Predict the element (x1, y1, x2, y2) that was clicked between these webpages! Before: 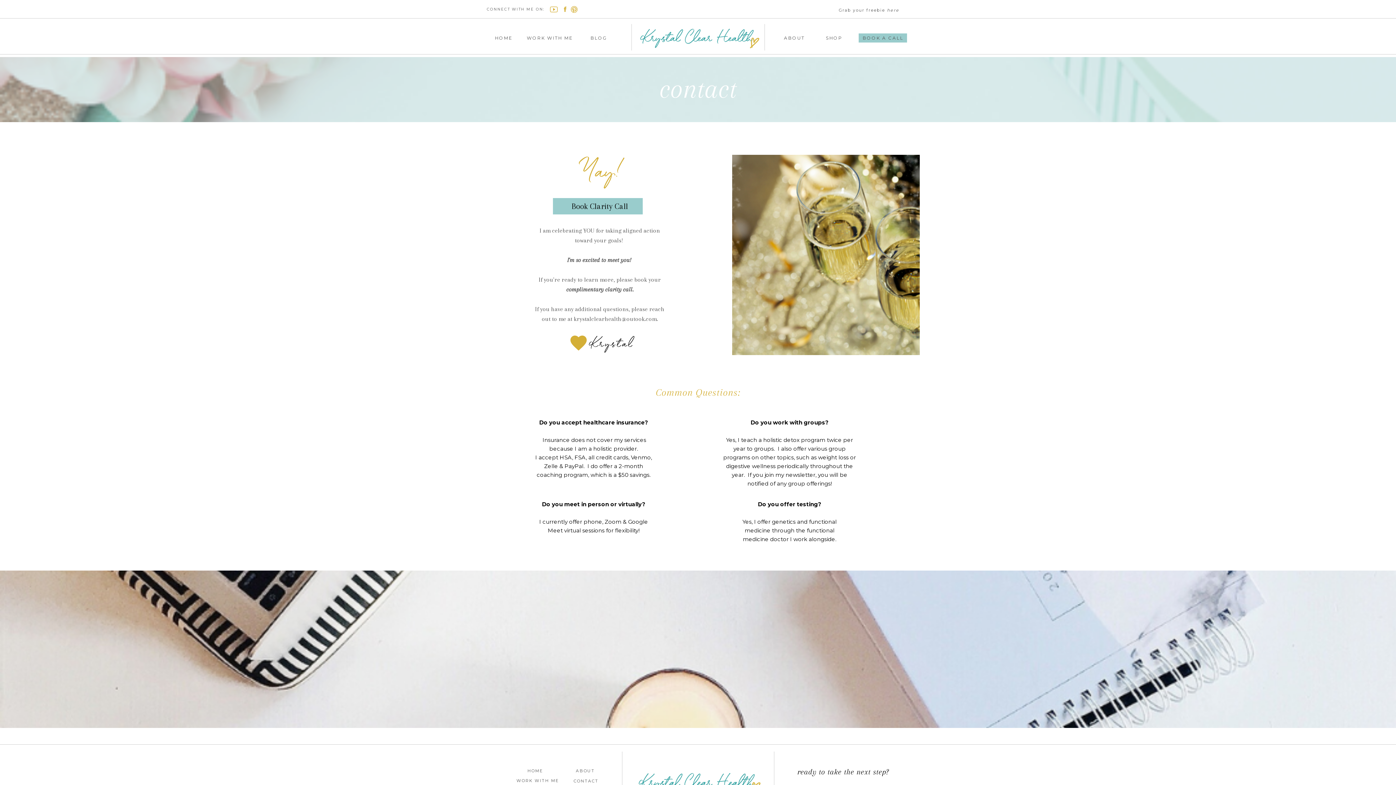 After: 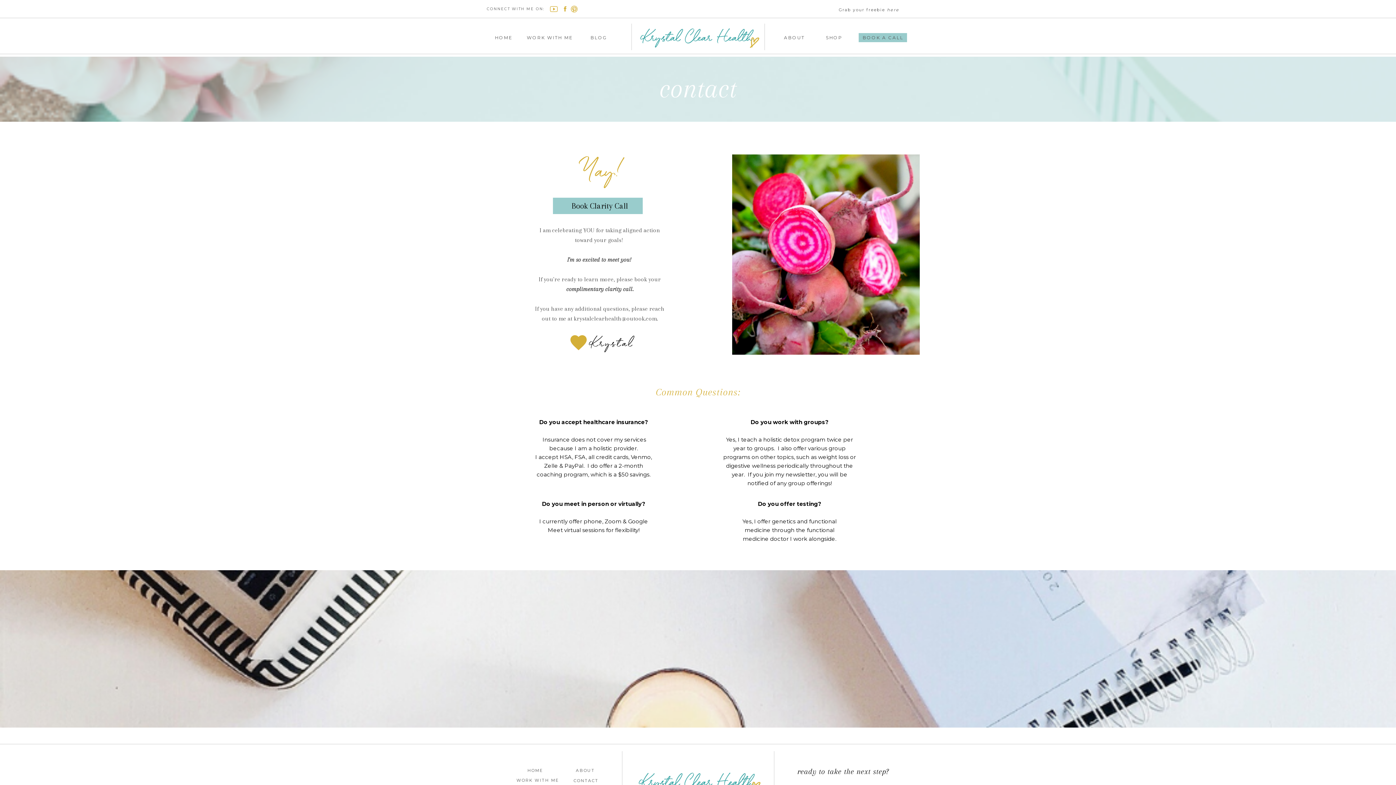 Action: bbox: (560, 778, 611, 785) label: CONTACT